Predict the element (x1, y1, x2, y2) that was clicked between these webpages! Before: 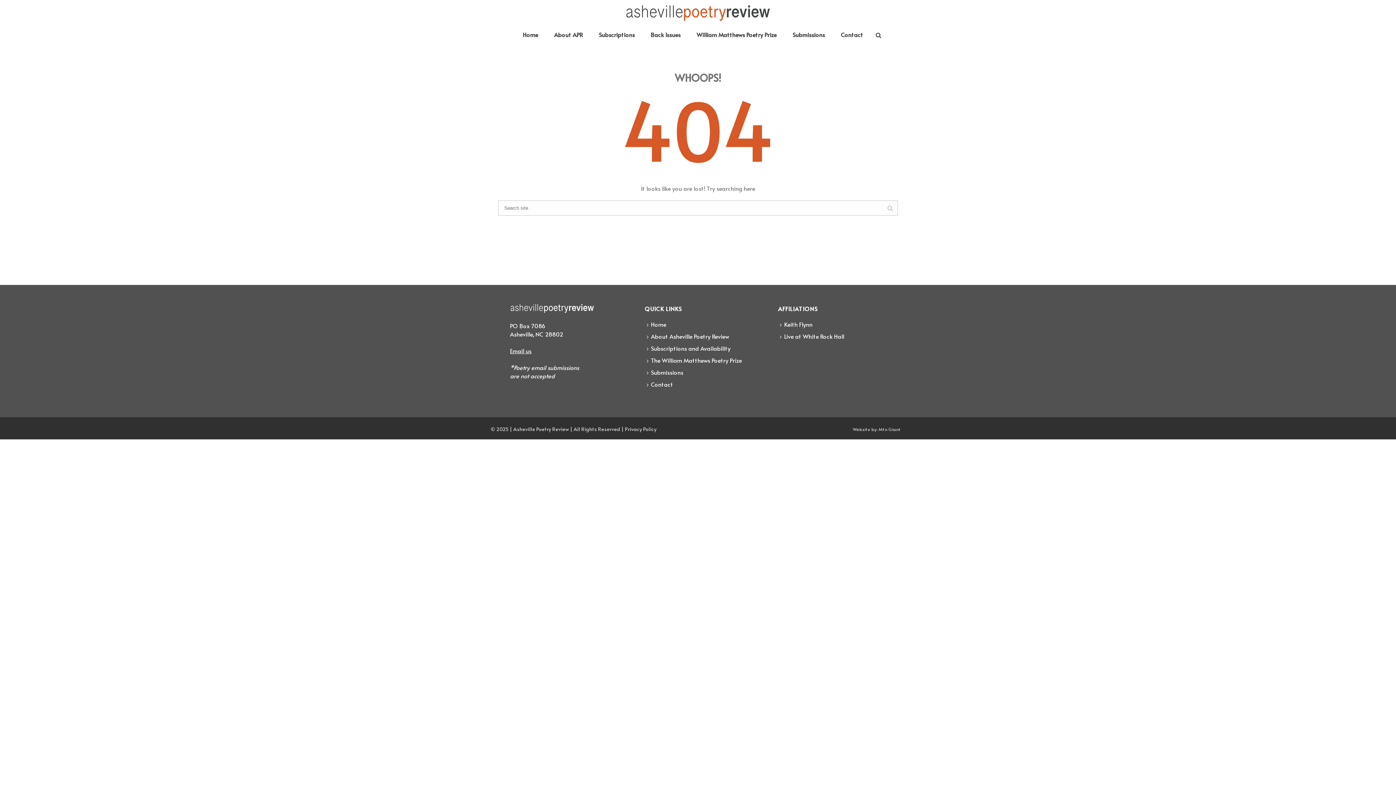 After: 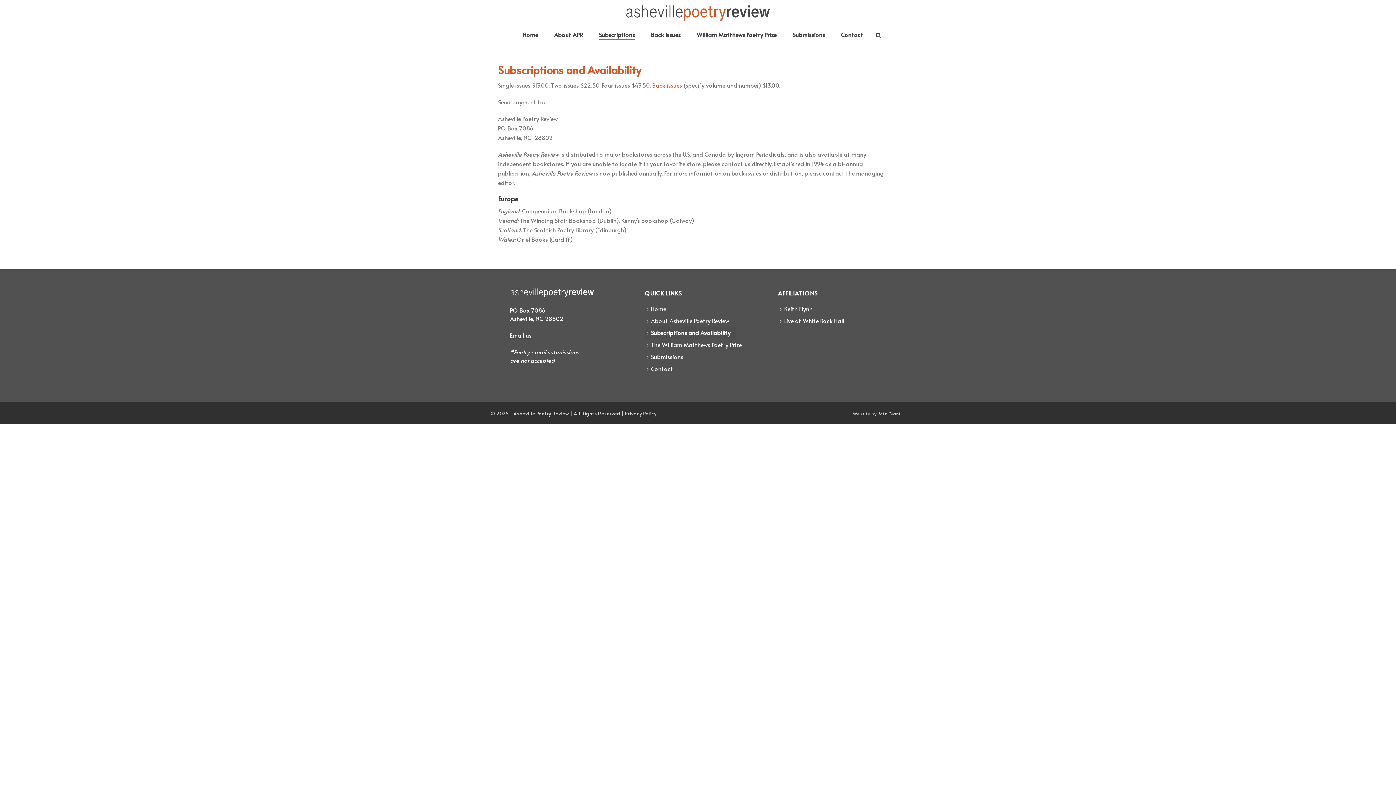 Action: bbox: (590, 25, 642, 44) label: Subscriptions